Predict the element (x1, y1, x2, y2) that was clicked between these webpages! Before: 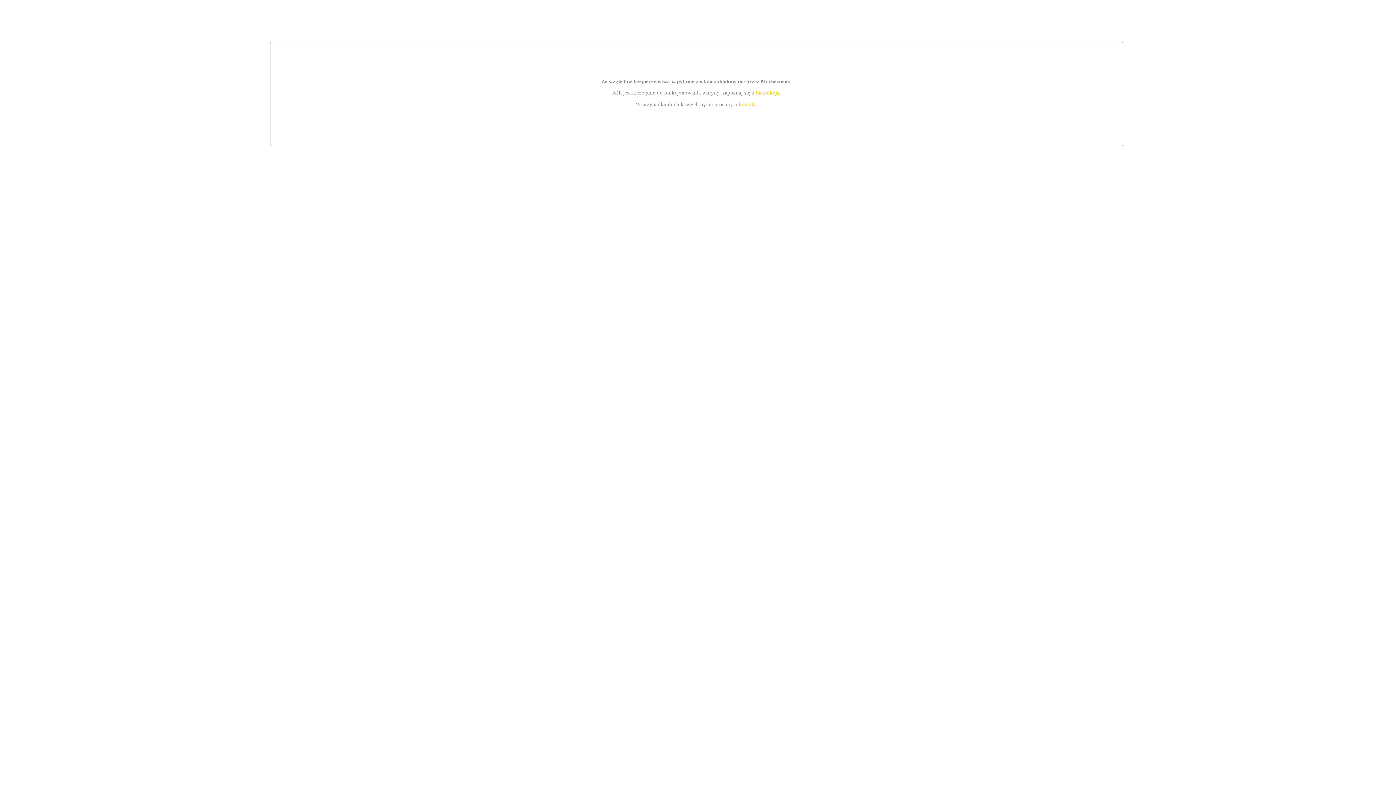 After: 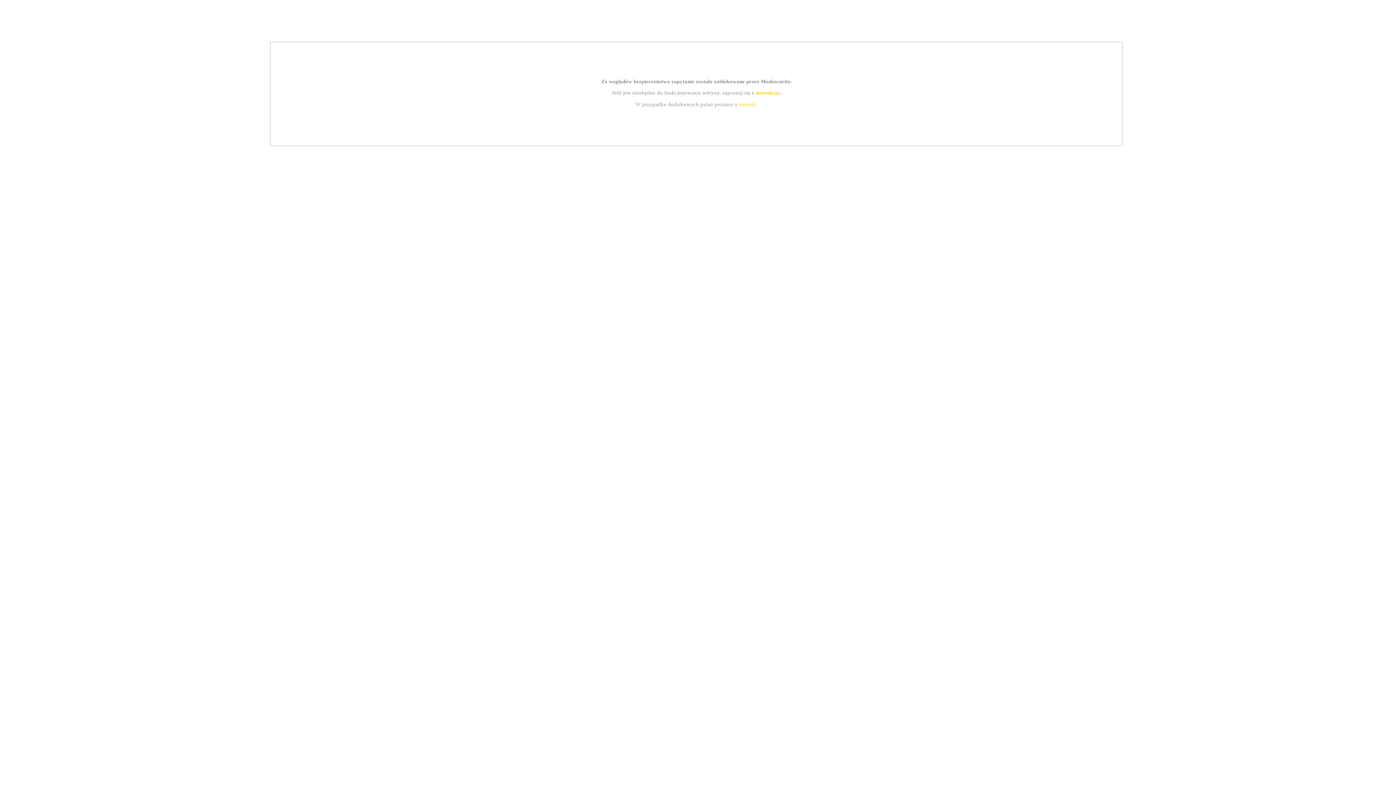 Action: bbox: (739, 101, 756, 107) label: kontakt